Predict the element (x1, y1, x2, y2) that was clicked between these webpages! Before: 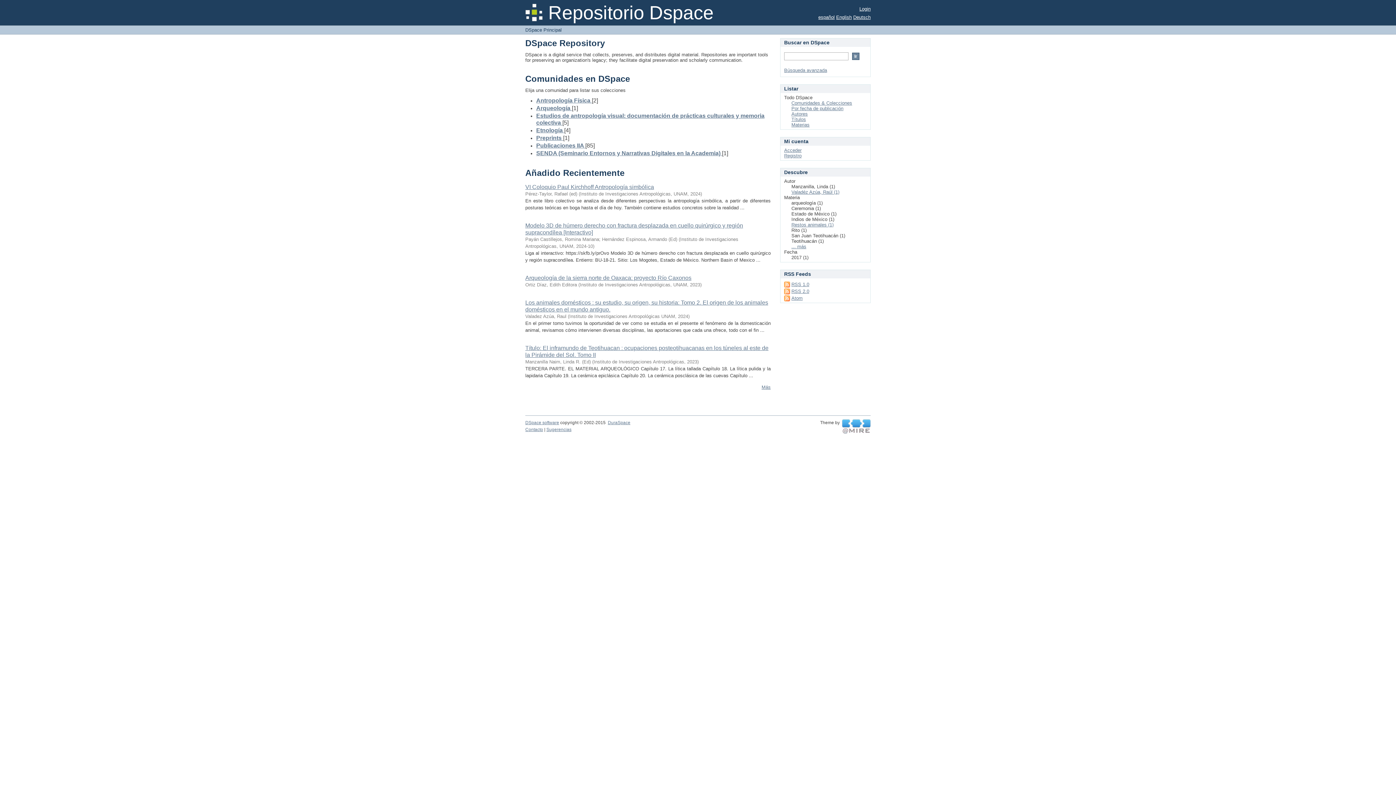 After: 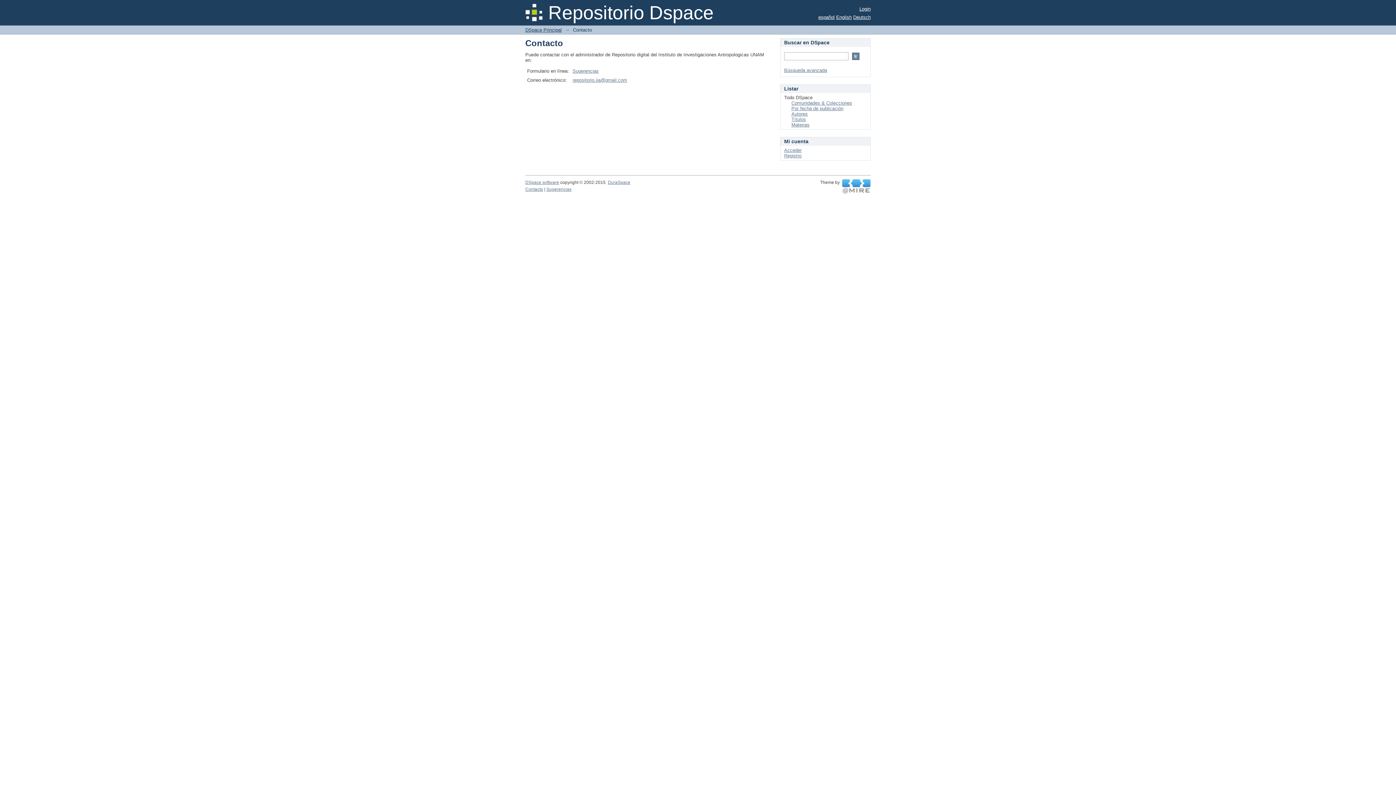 Action: bbox: (525, 427, 543, 432) label: Contacto